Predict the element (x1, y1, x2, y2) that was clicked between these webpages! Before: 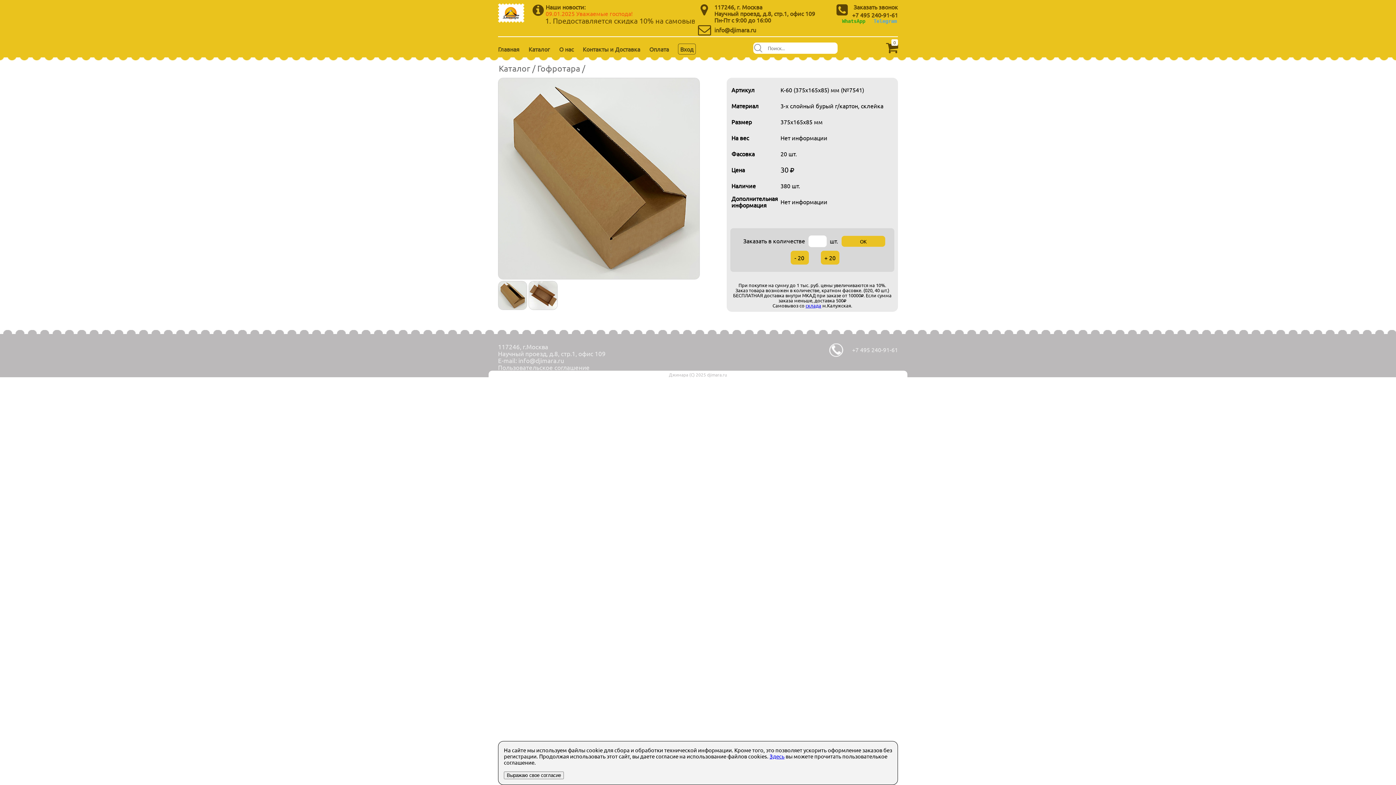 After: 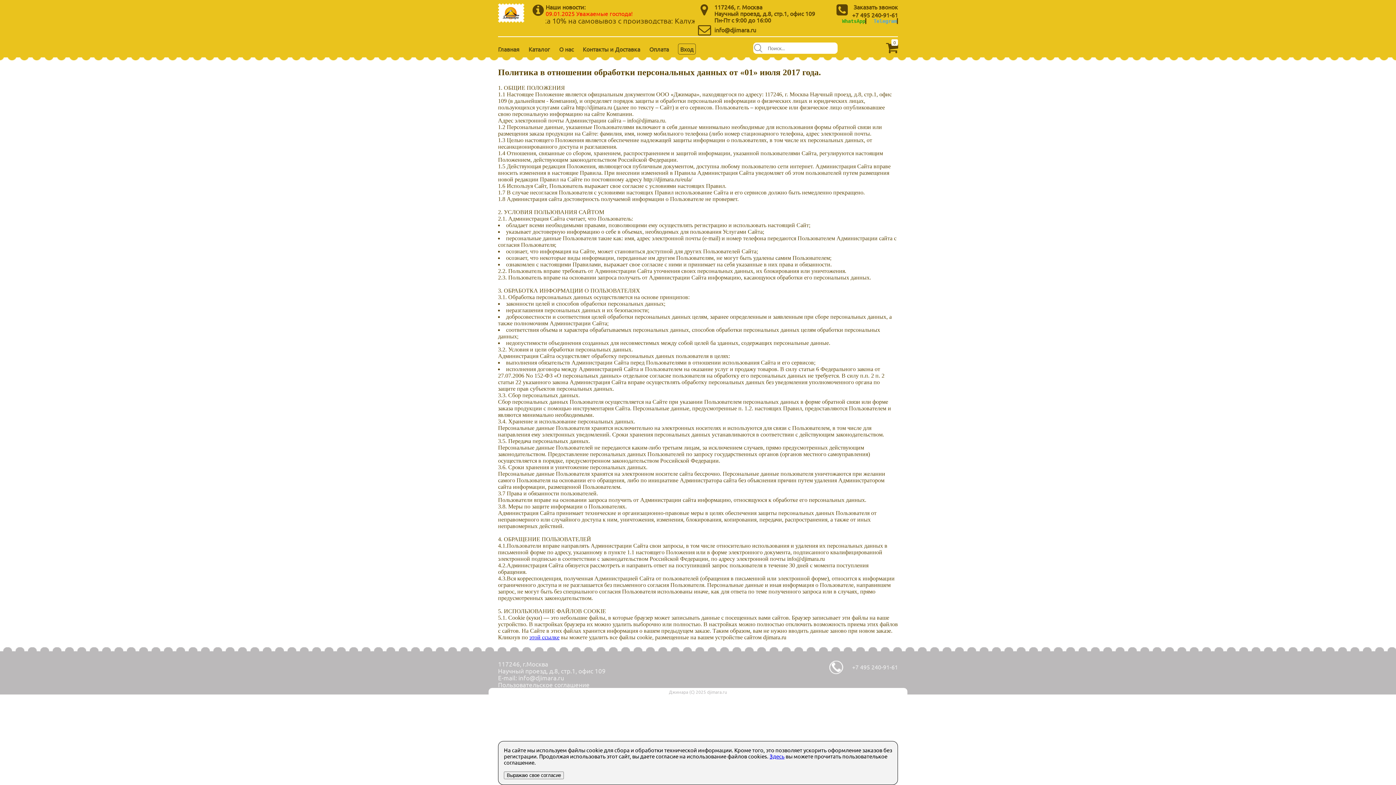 Action: bbox: (498, 363, 589, 371) label: Пользовательское соглашение